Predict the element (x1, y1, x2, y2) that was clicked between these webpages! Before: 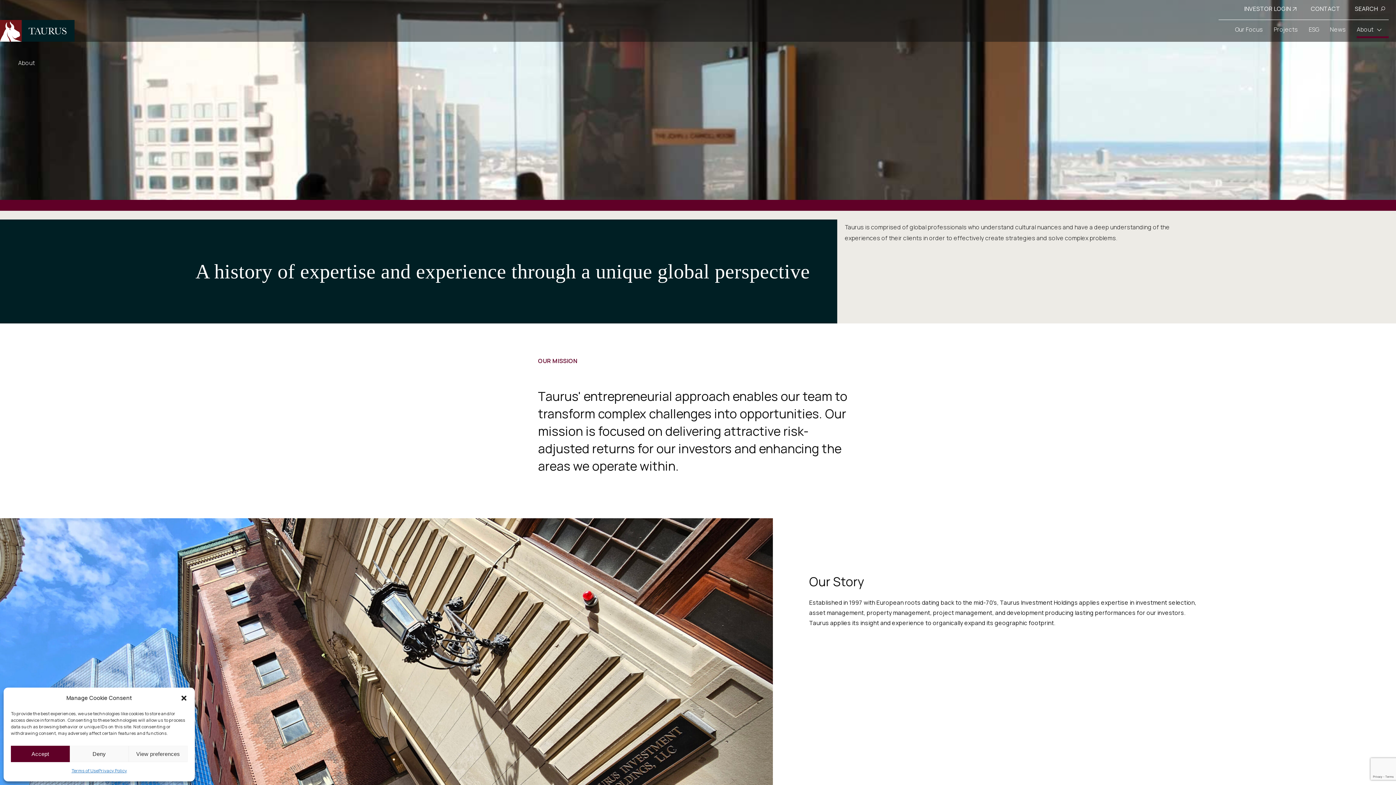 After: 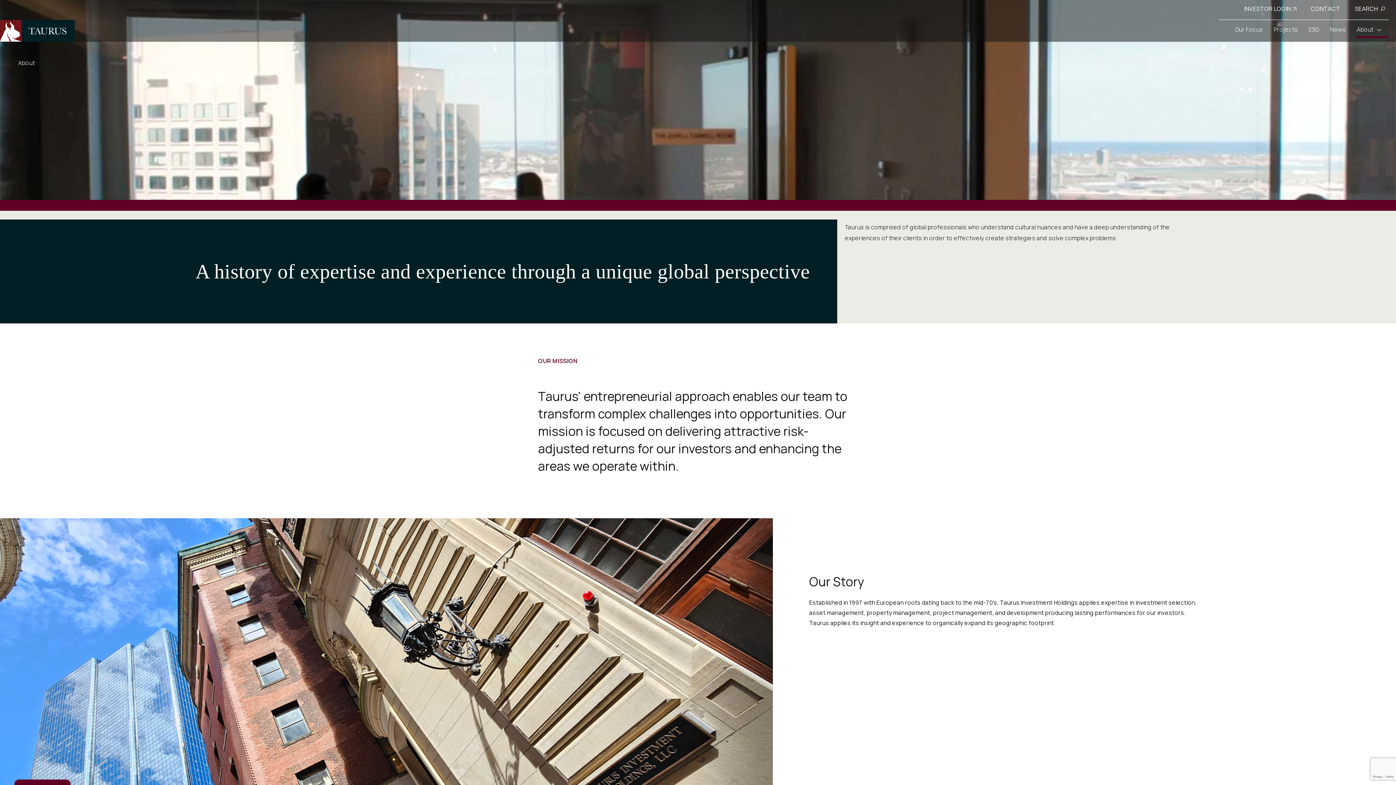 Action: bbox: (180, 694, 187, 702) label: Close dialog